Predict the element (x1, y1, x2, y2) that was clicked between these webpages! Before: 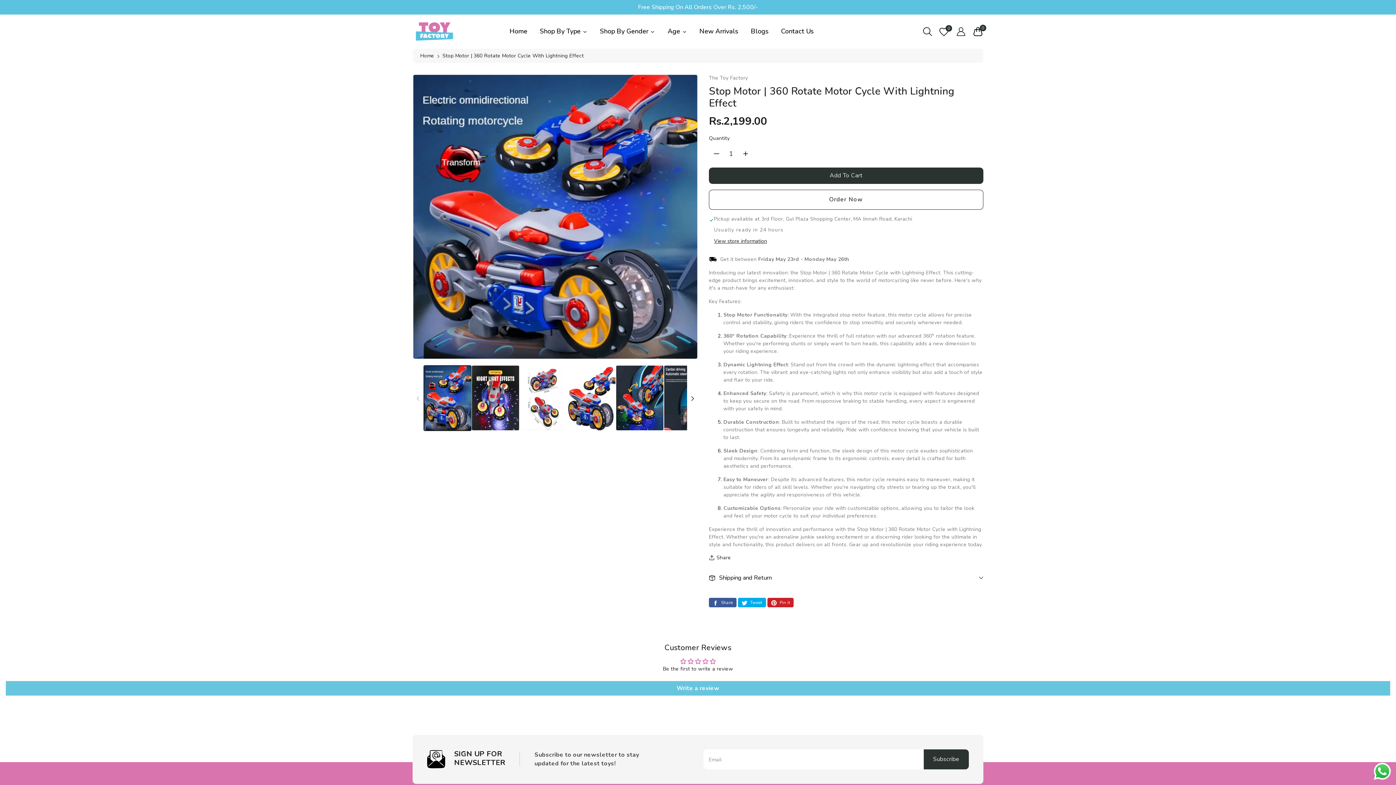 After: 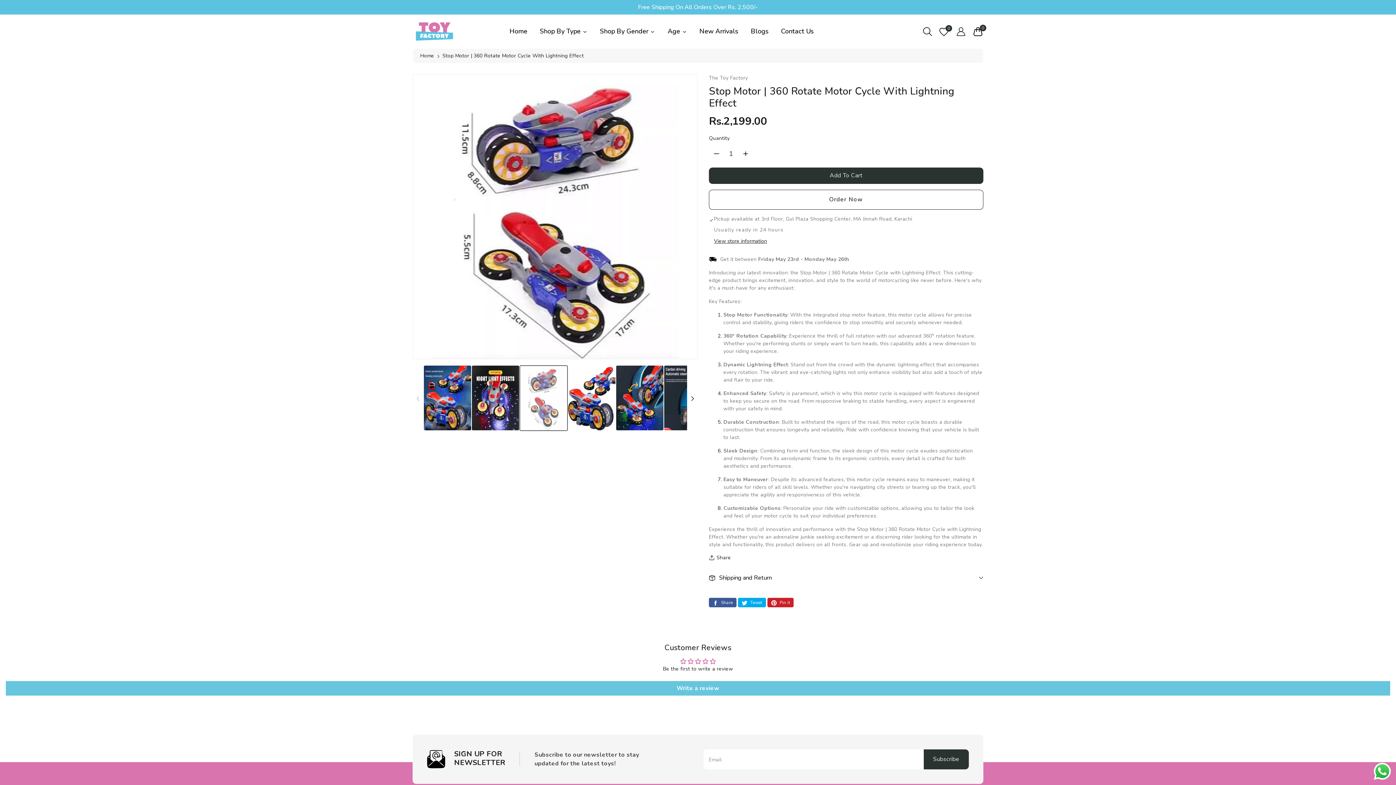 Action: label: Load image 3 in gallery view bbox: (519, 365, 567, 430)